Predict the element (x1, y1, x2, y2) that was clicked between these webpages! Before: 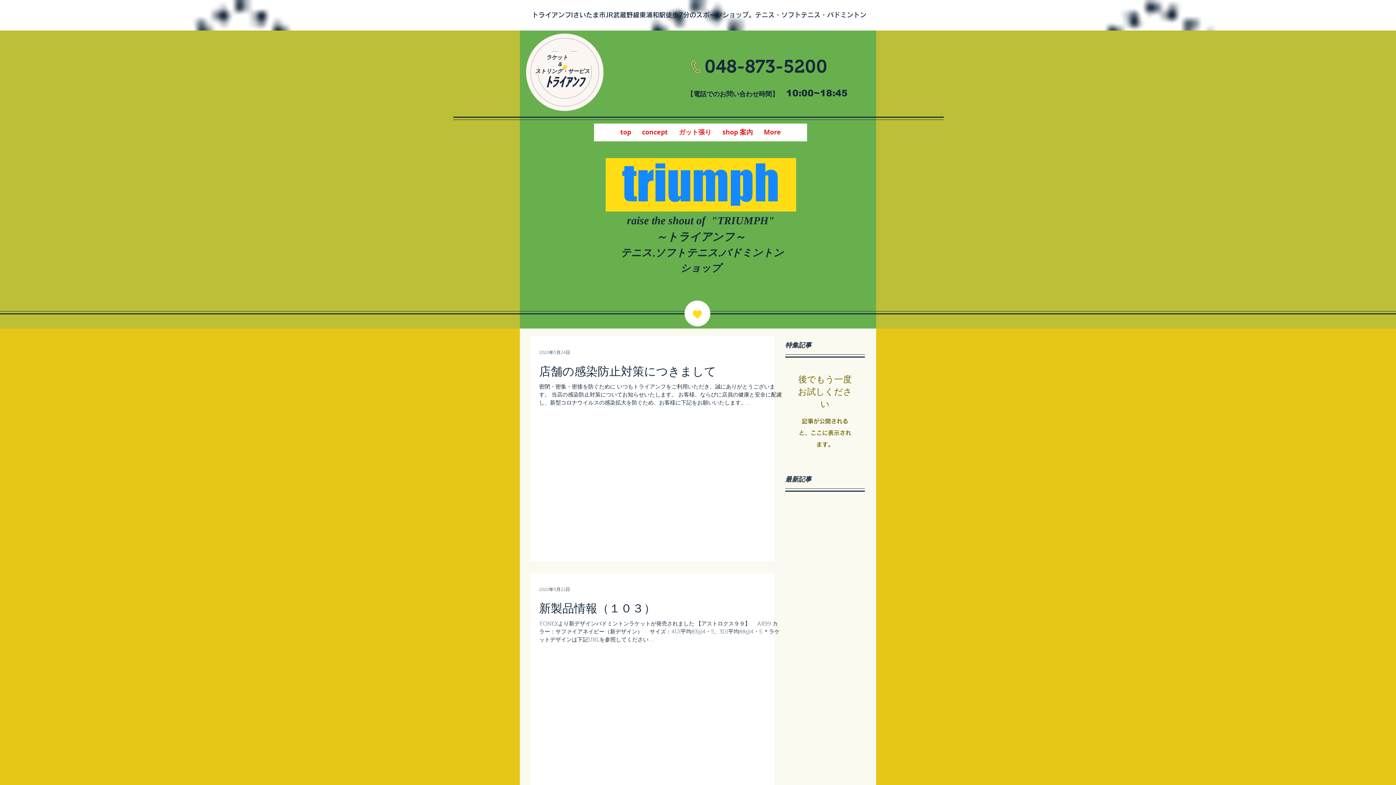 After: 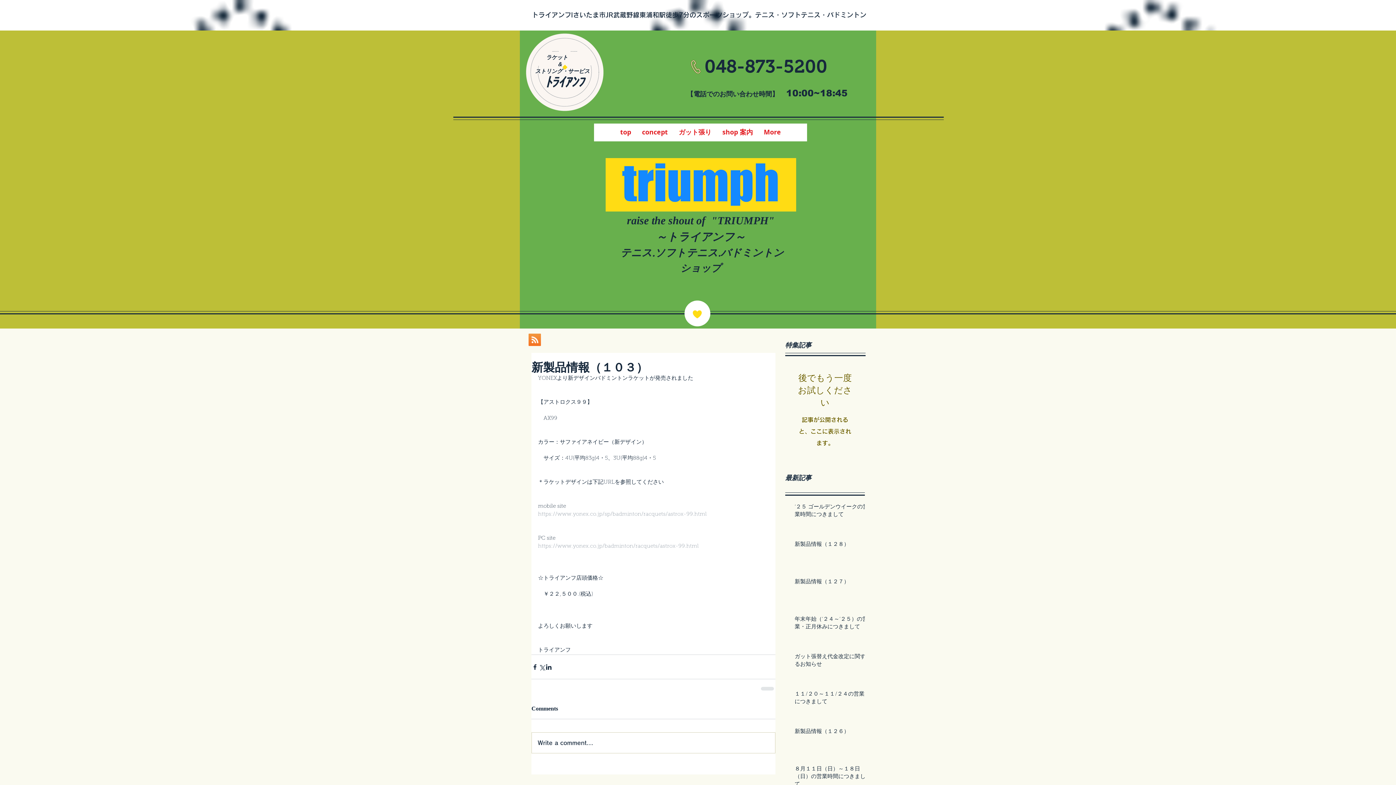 Action: bbox: (539, 600, 782, 616) label: 新製品情報（１０３）